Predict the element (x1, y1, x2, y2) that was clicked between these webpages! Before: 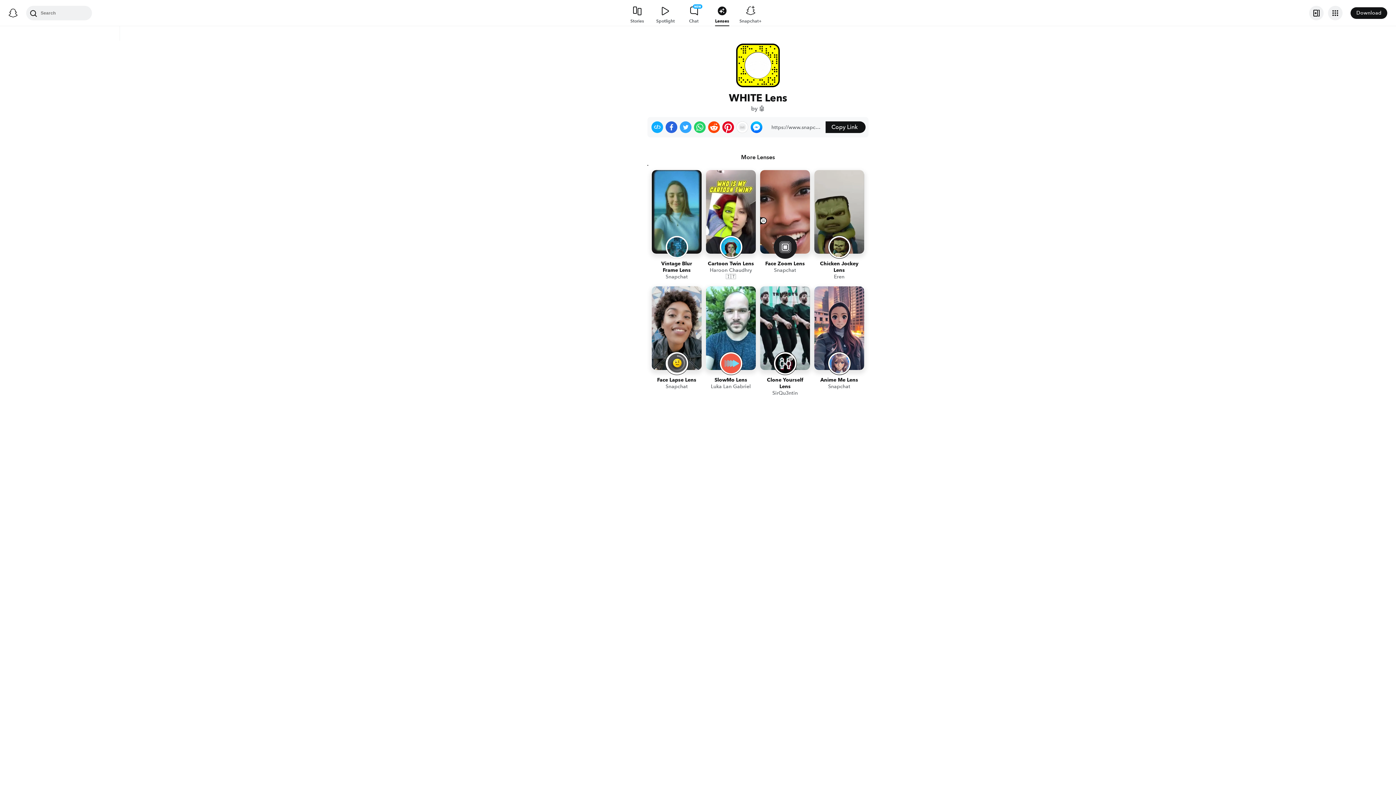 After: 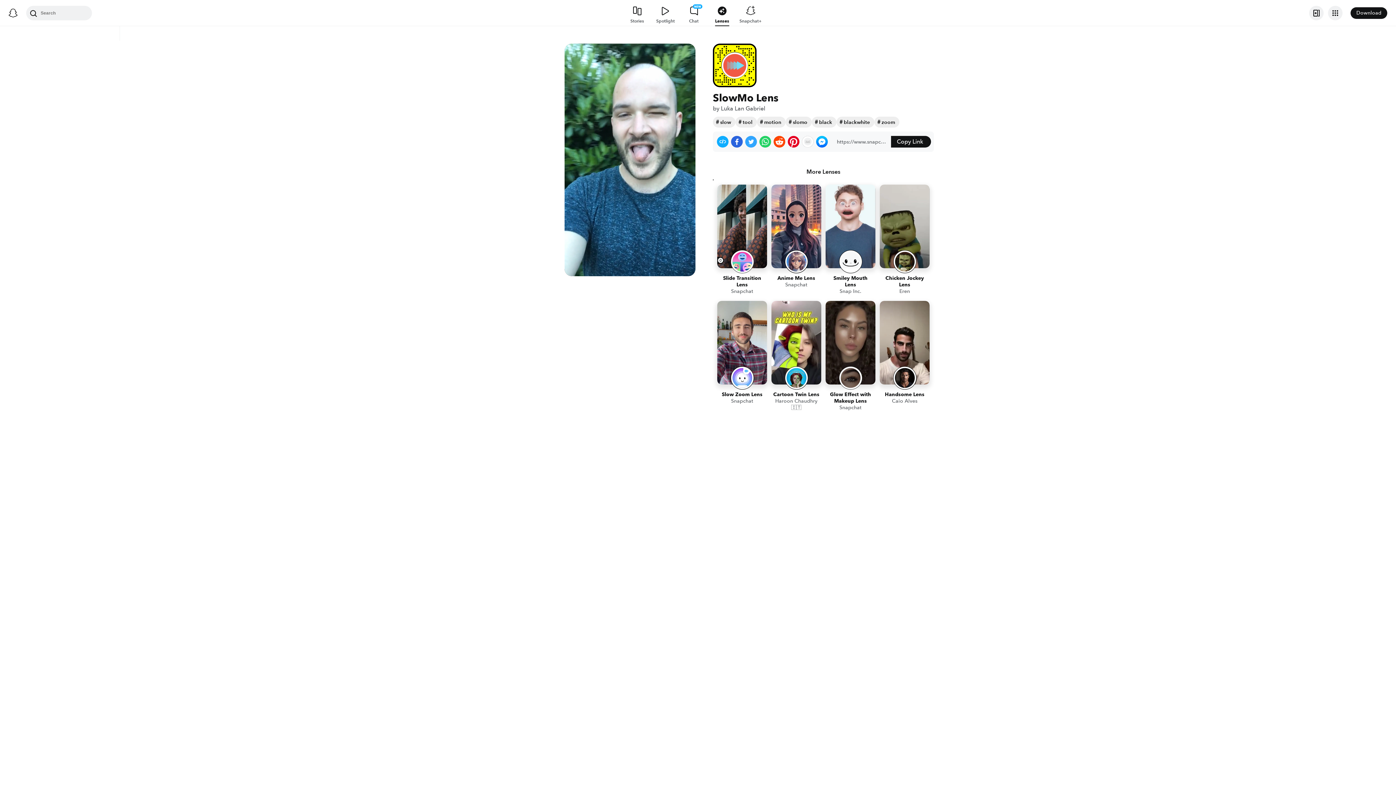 Action: label: SlowMo Lens
Luka Lan Gabriel bbox: (706, 286, 756, 398)